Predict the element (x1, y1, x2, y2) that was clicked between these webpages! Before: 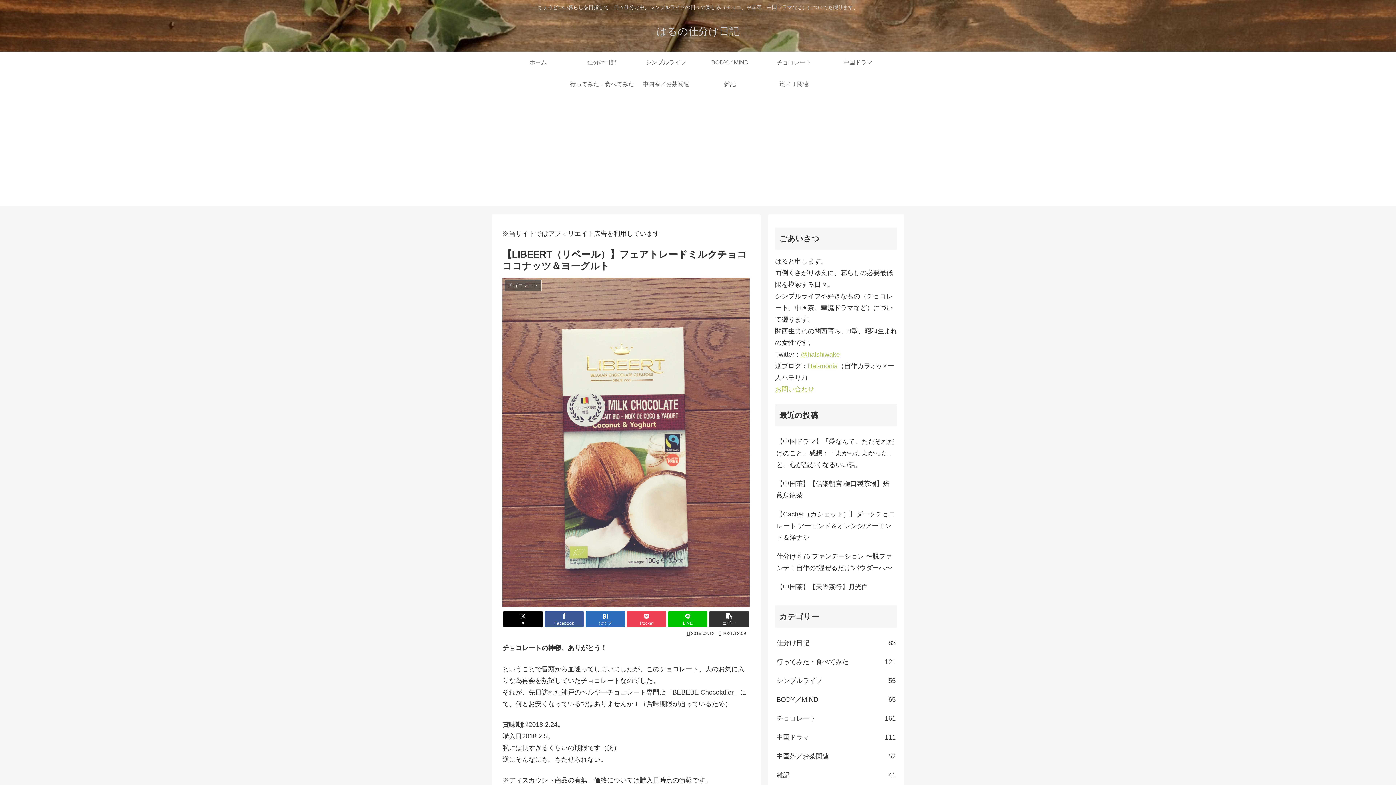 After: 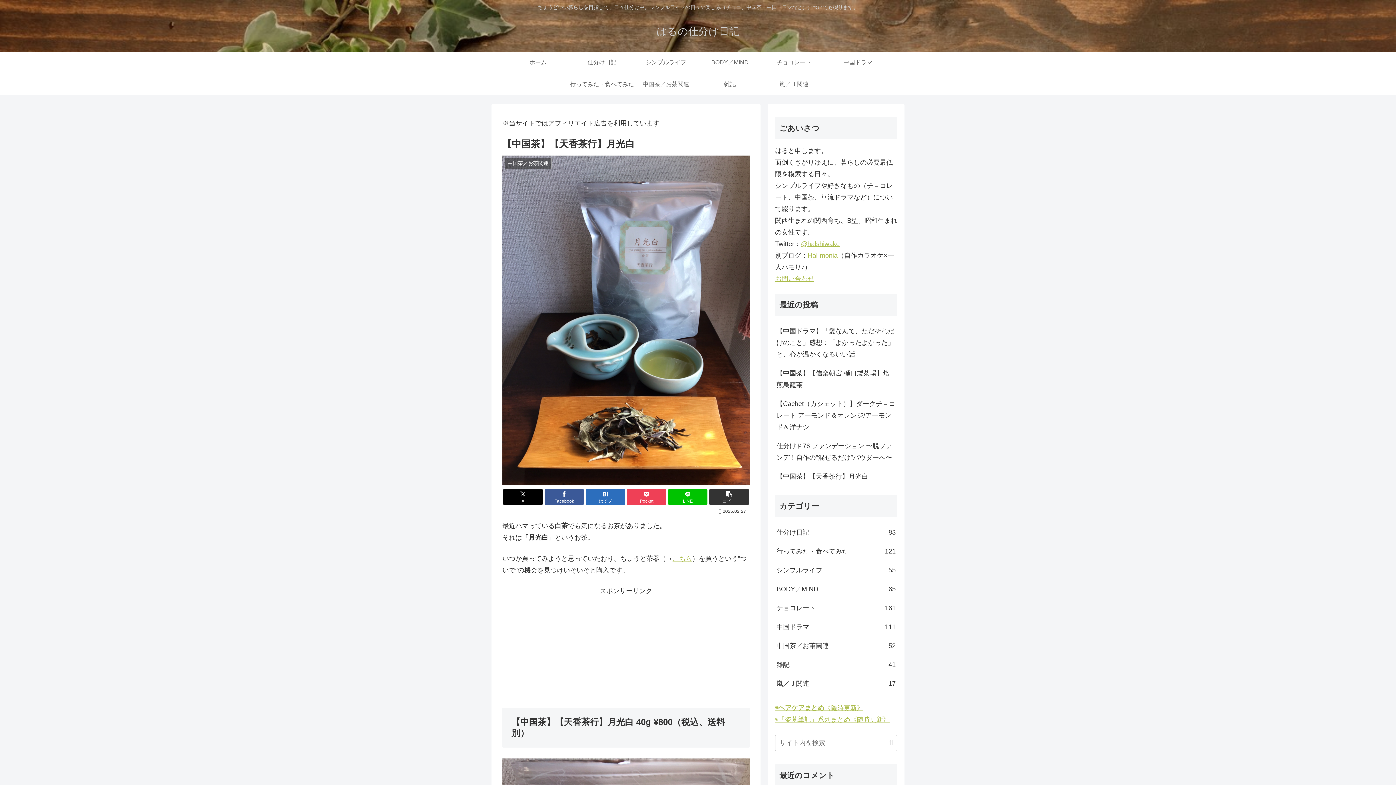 Action: bbox: (775, 577, 897, 596) label: 【中国茶】【天香茶行】月光白